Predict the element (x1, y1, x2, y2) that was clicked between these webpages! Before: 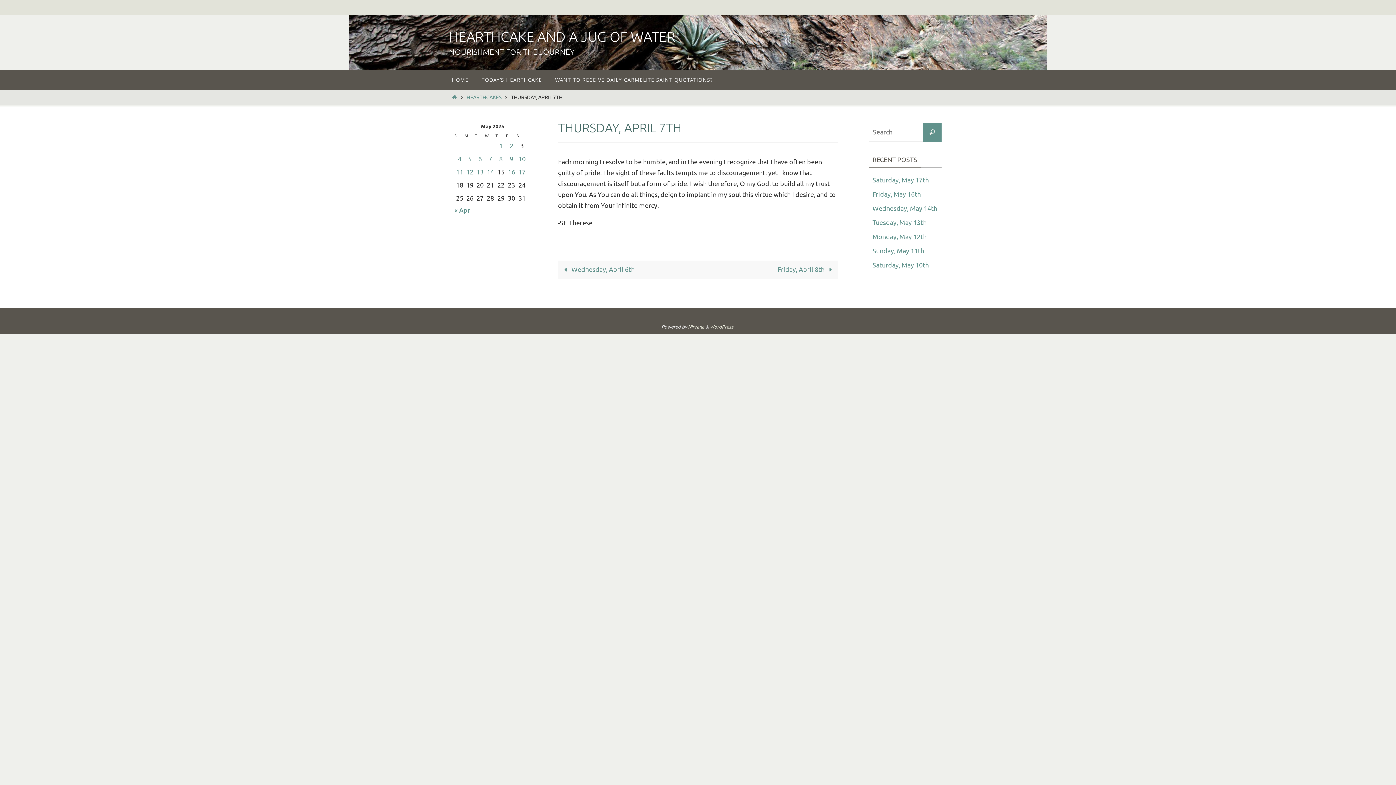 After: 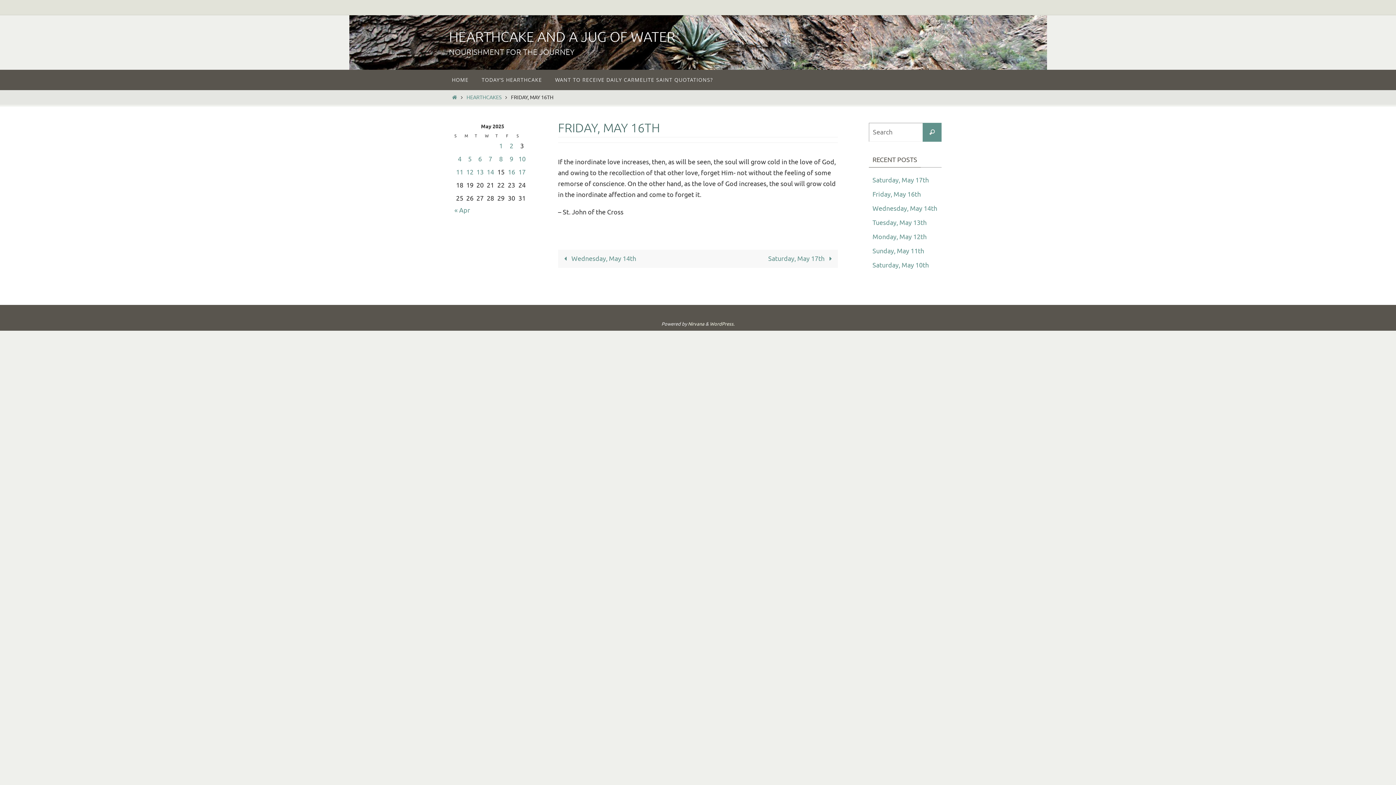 Action: bbox: (872, 190, 921, 198) label: Friday, May 16th